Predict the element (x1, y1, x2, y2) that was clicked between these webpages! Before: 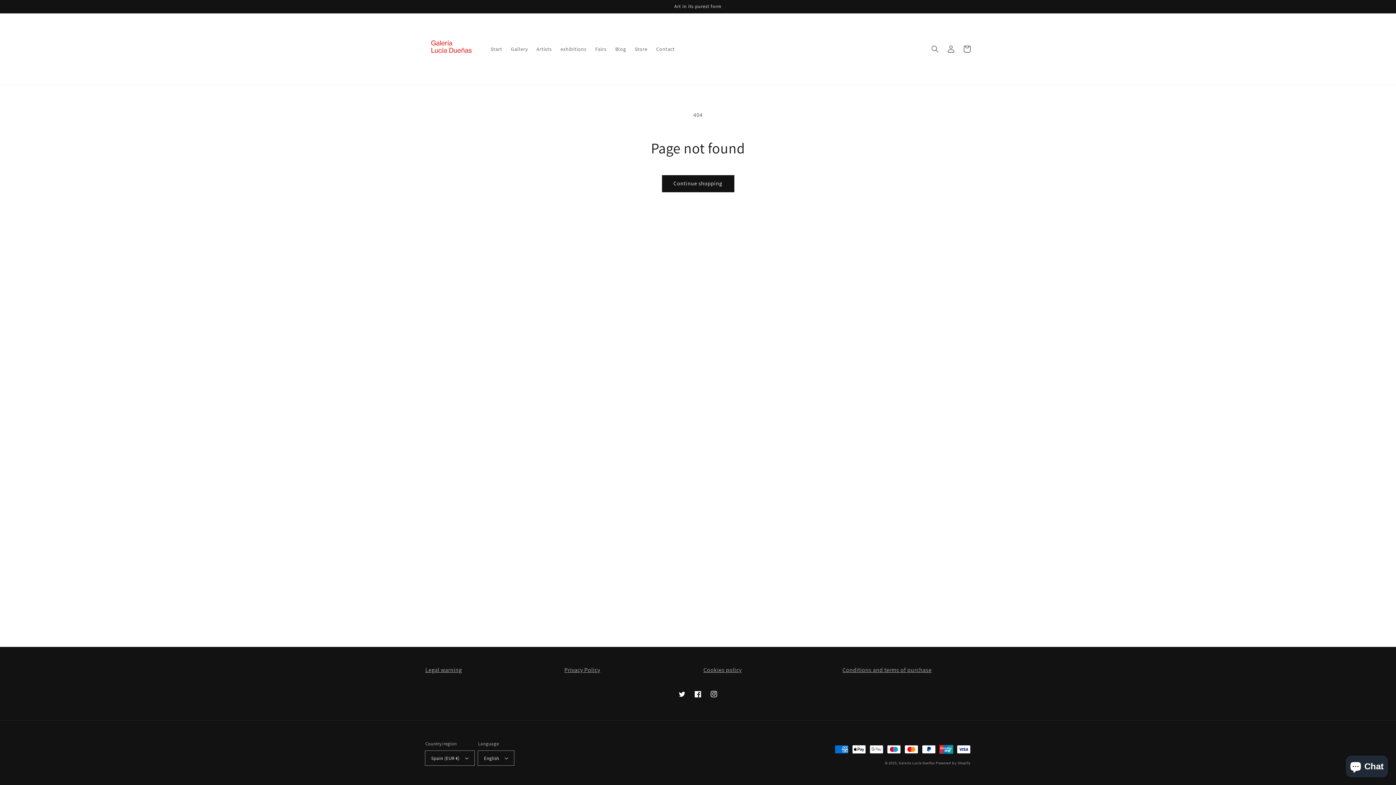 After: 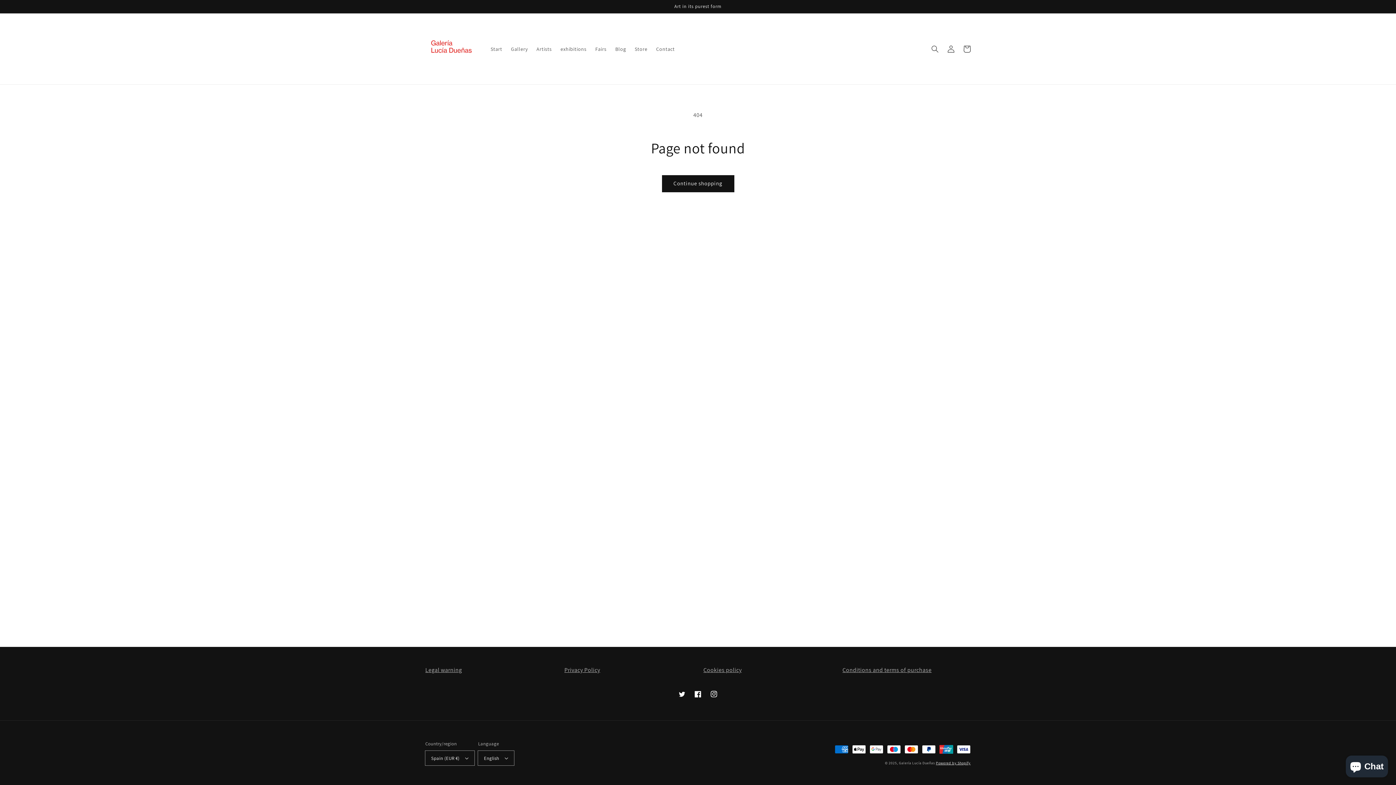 Action: label: Powered by Shopify bbox: (936, 760, 970, 765)